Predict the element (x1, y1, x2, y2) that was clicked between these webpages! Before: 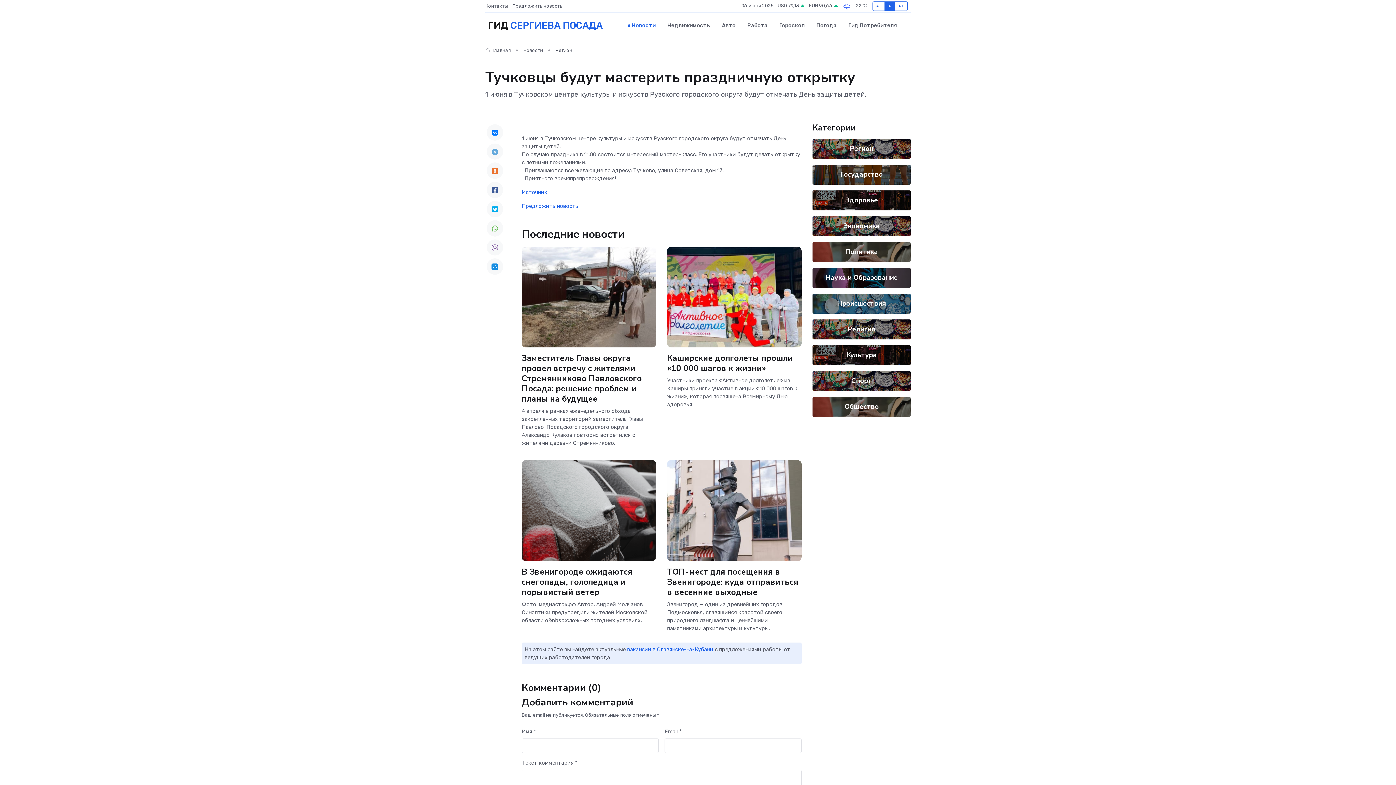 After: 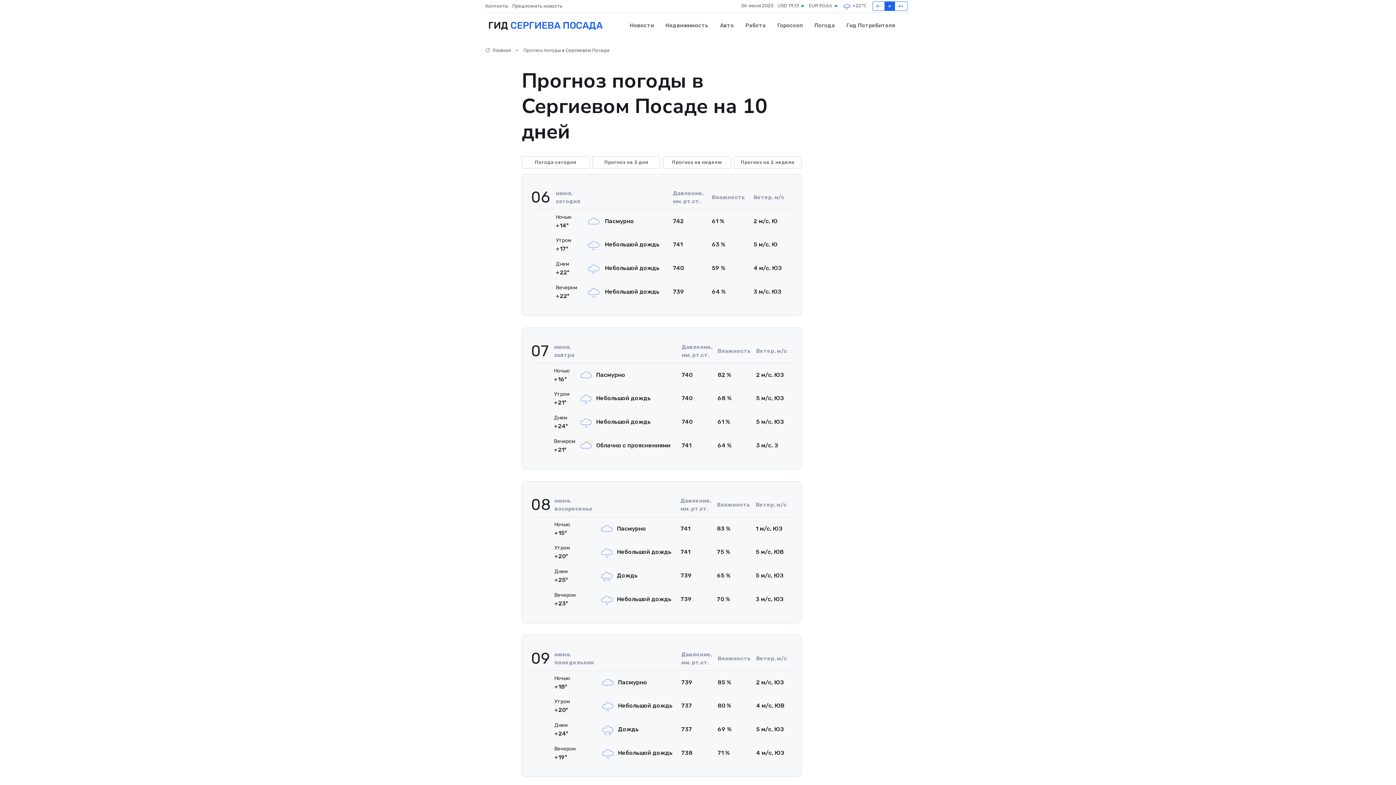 Action: label: Погода bbox: (810, 14, 842, 36)